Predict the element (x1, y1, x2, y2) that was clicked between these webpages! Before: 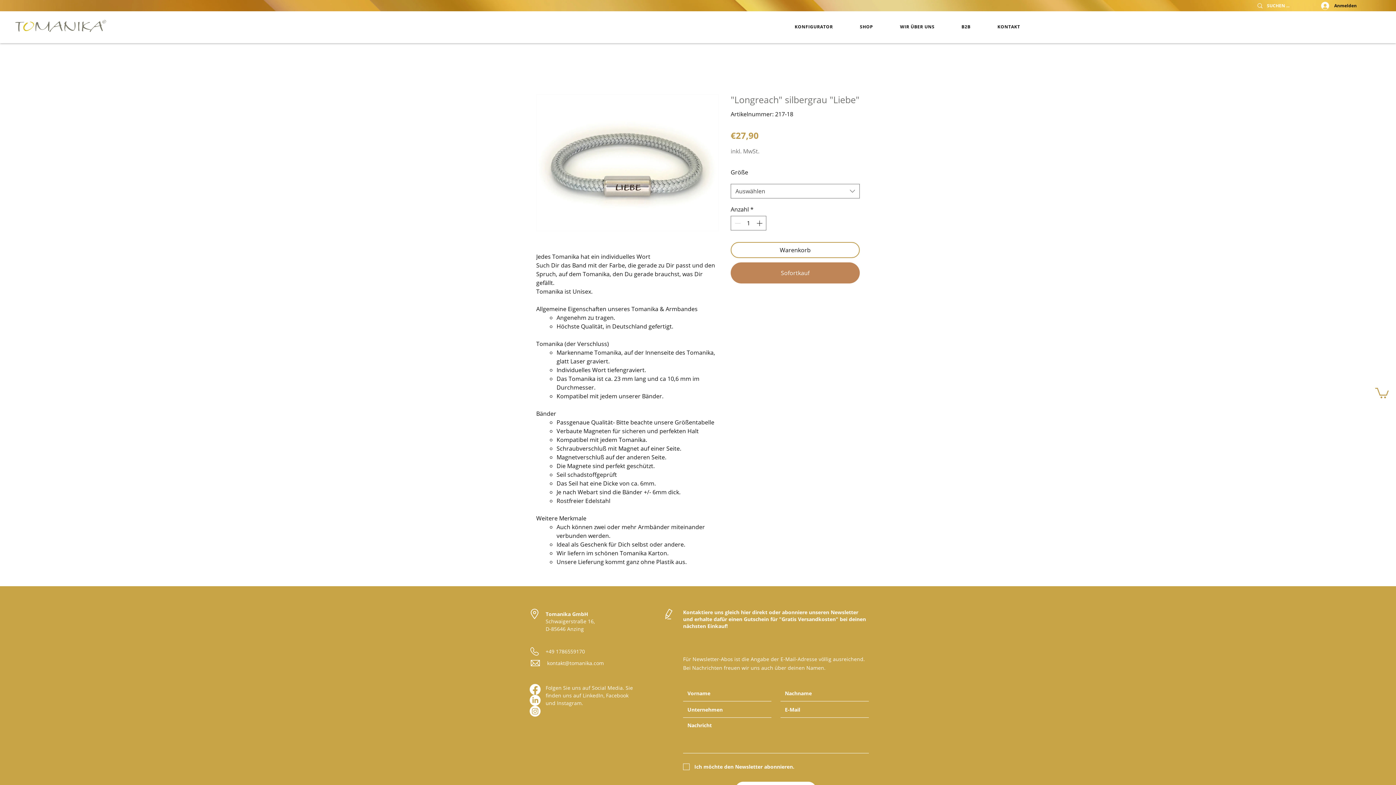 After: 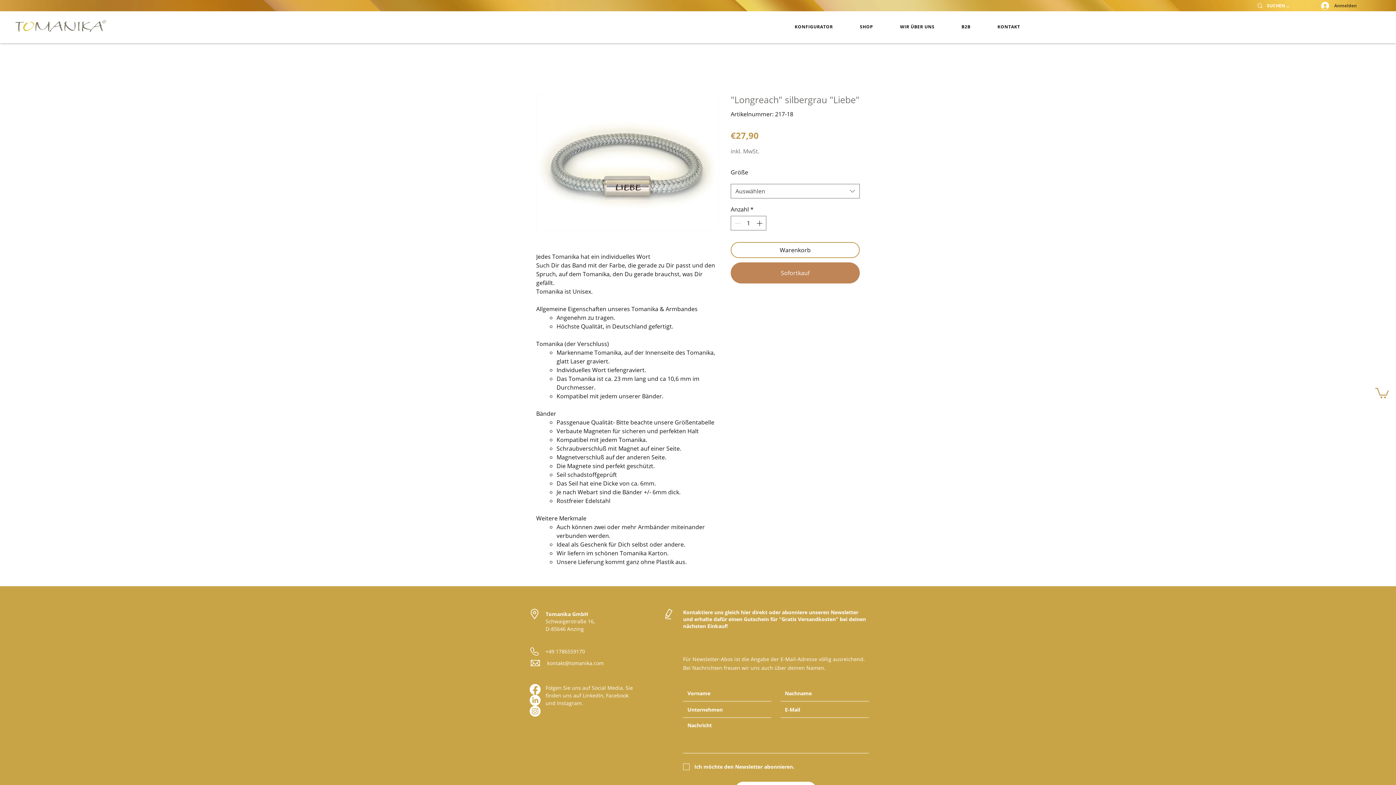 Action: label: Anmelden bbox: (1316, 0, 1360, 11)